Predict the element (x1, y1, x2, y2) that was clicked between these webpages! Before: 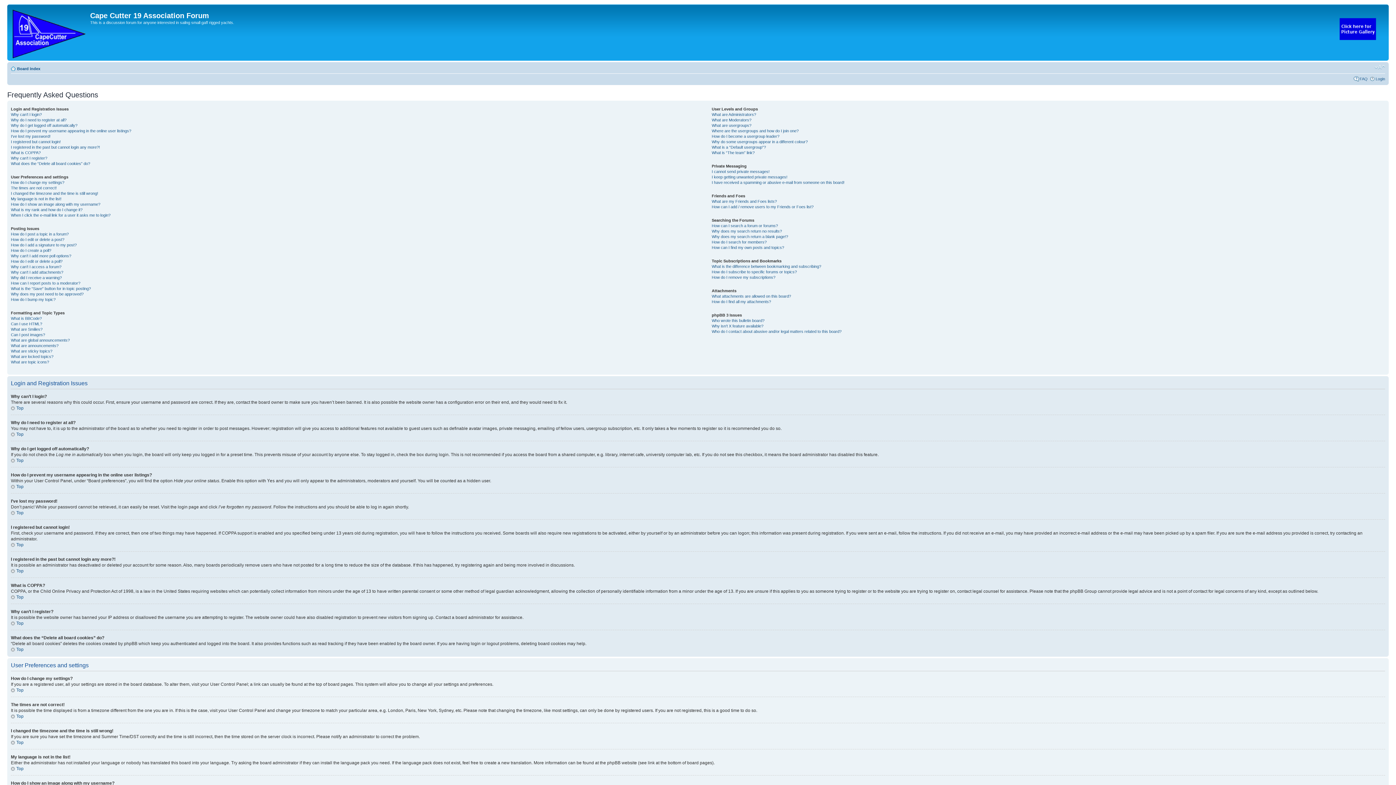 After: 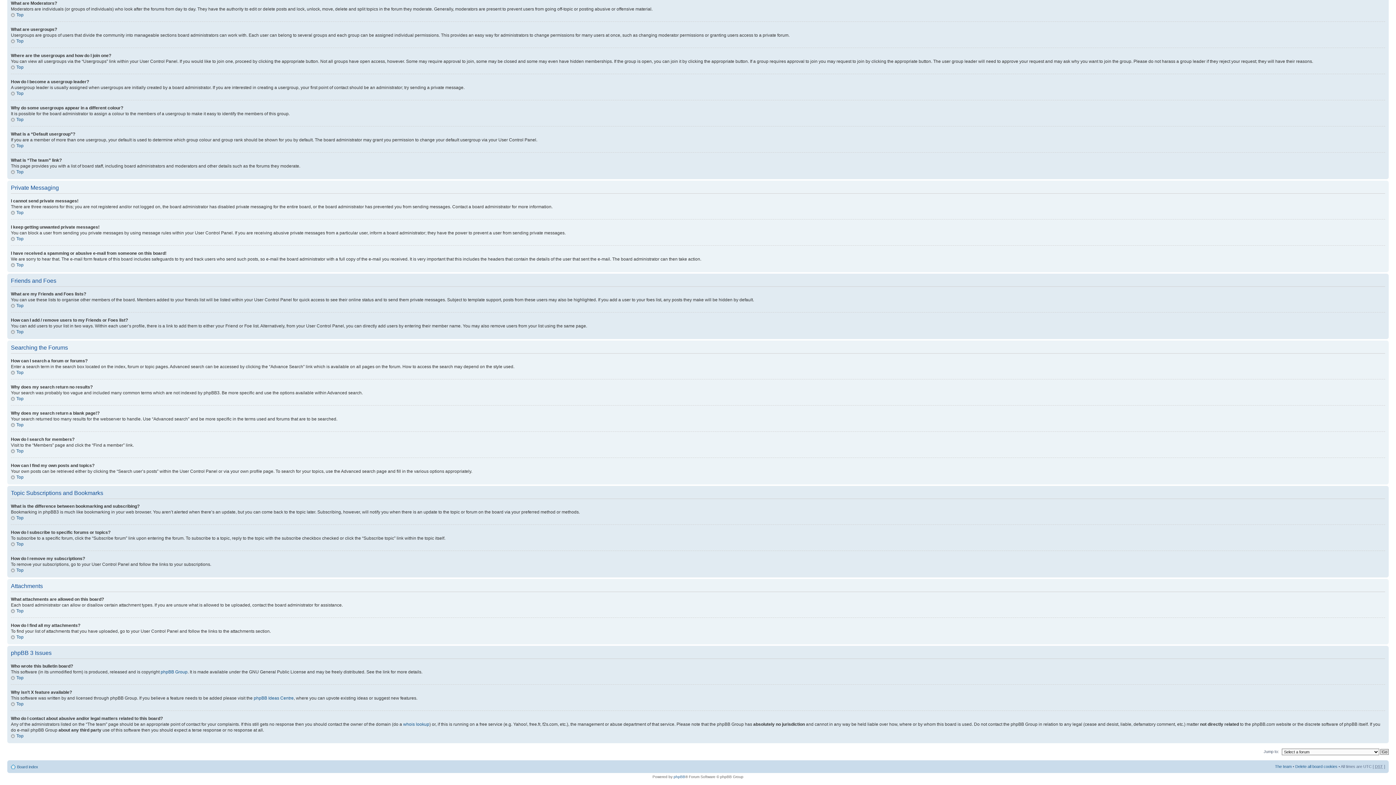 Action: label: How can I add / remove users to my Friends or Foes list? bbox: (711, 204, 813, 209)